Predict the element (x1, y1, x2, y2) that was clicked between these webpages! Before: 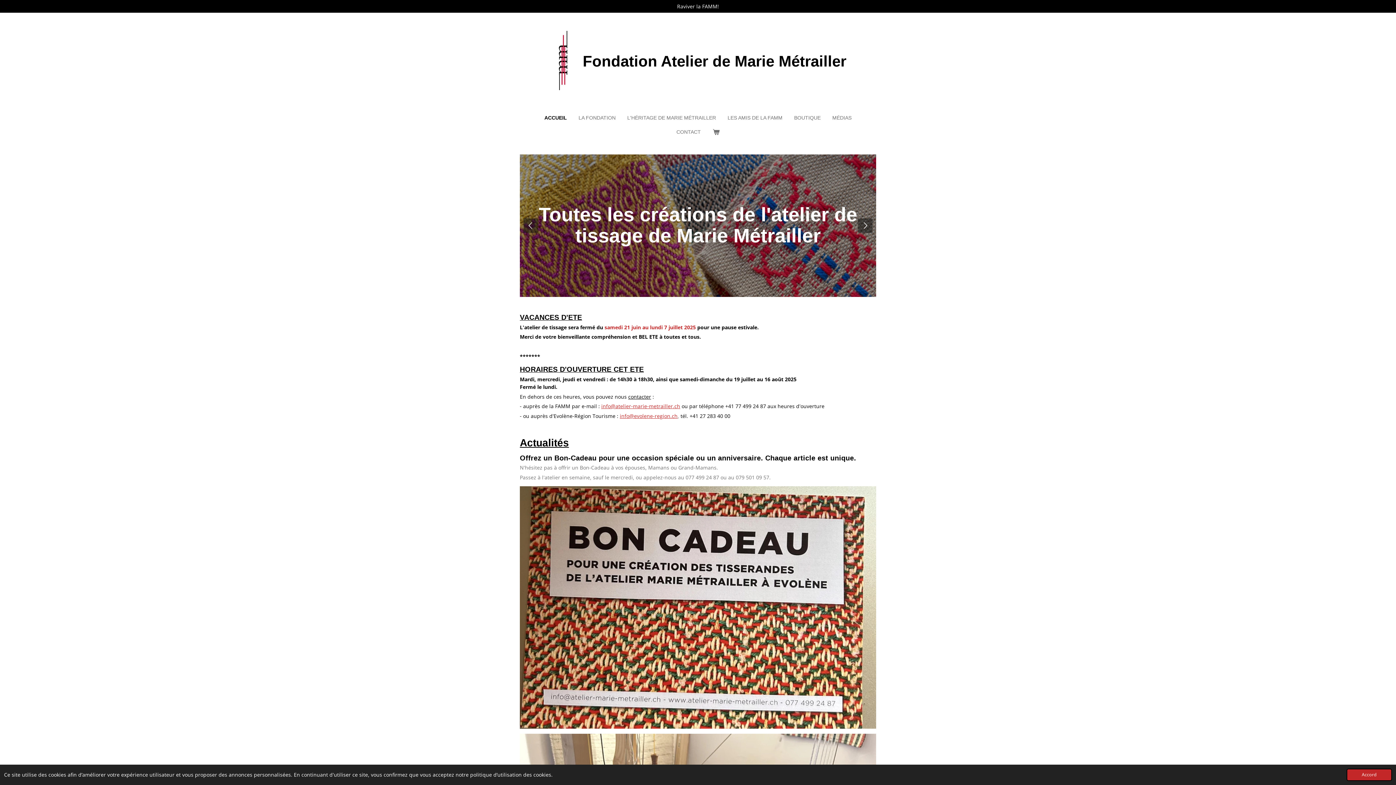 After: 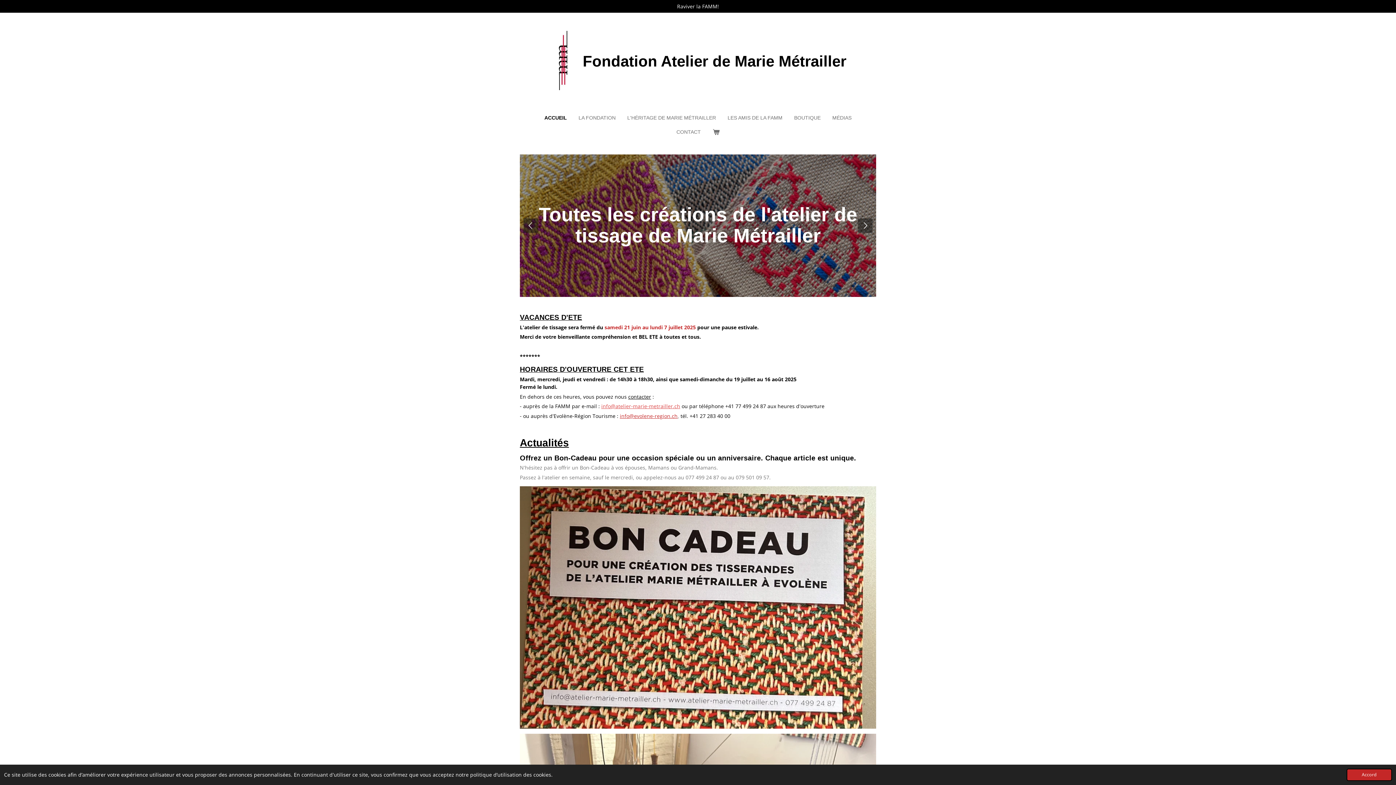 Action: label: info@atelier-marie-metrailler.ch bbox: (601, 403, 680, 409)